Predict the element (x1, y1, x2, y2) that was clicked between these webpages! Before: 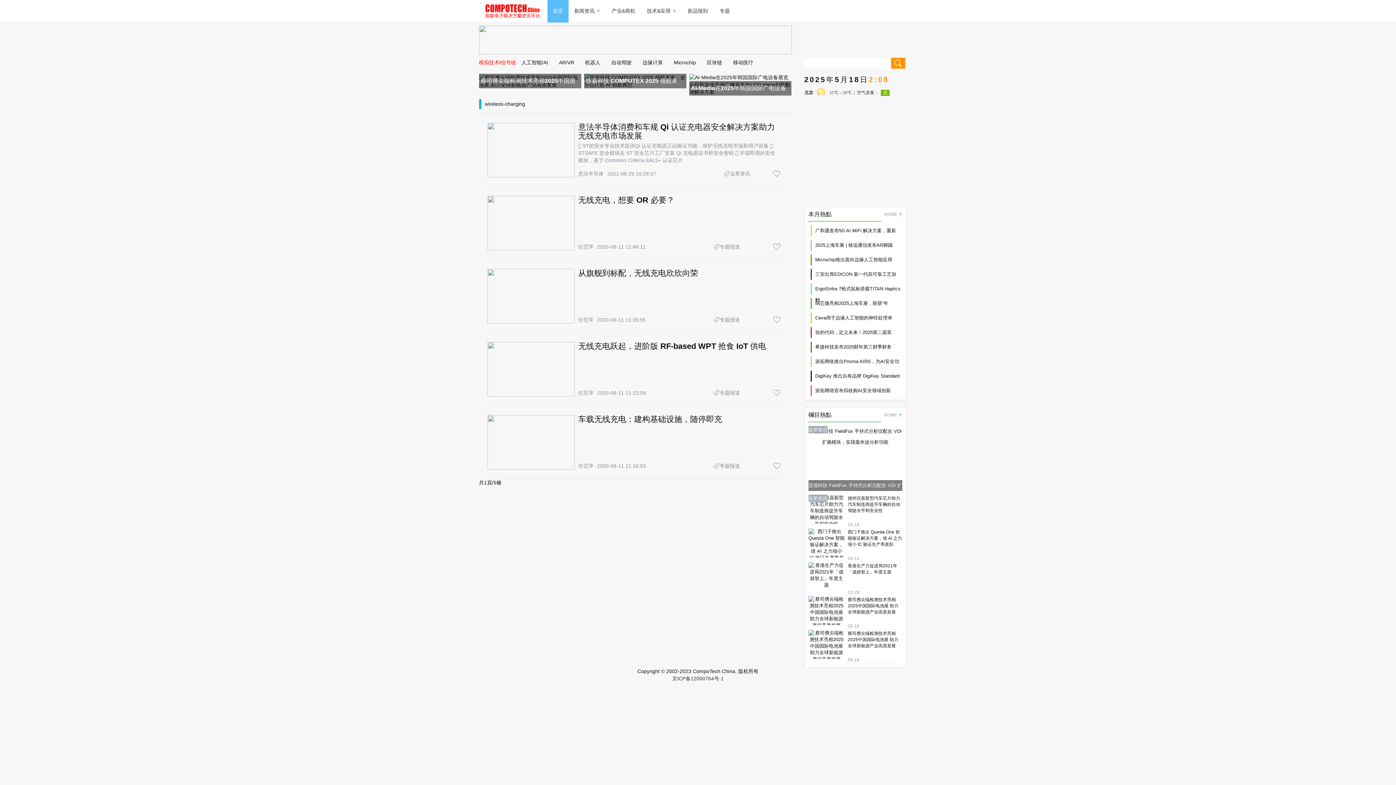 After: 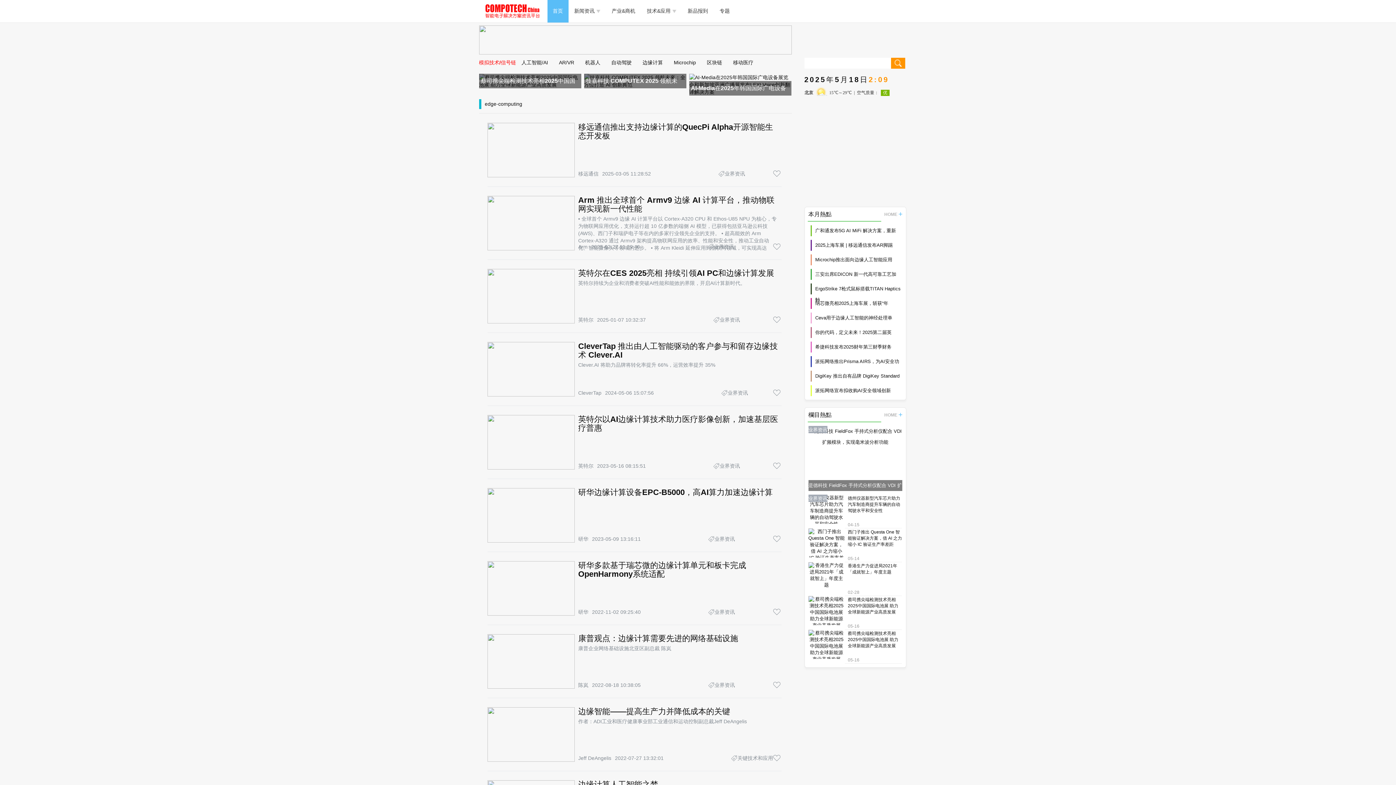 Action: bbox: (637, 54, 668, 70) label: 边缘计算